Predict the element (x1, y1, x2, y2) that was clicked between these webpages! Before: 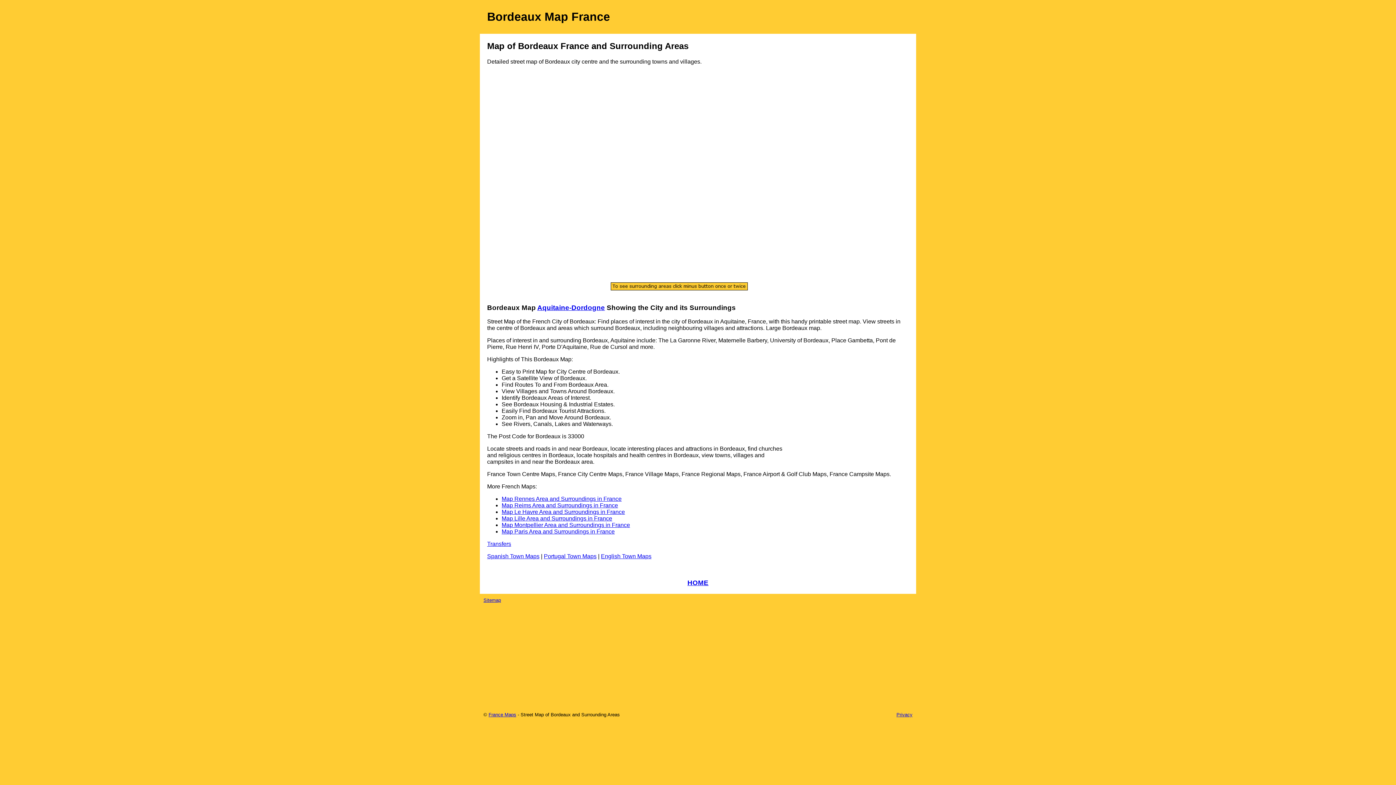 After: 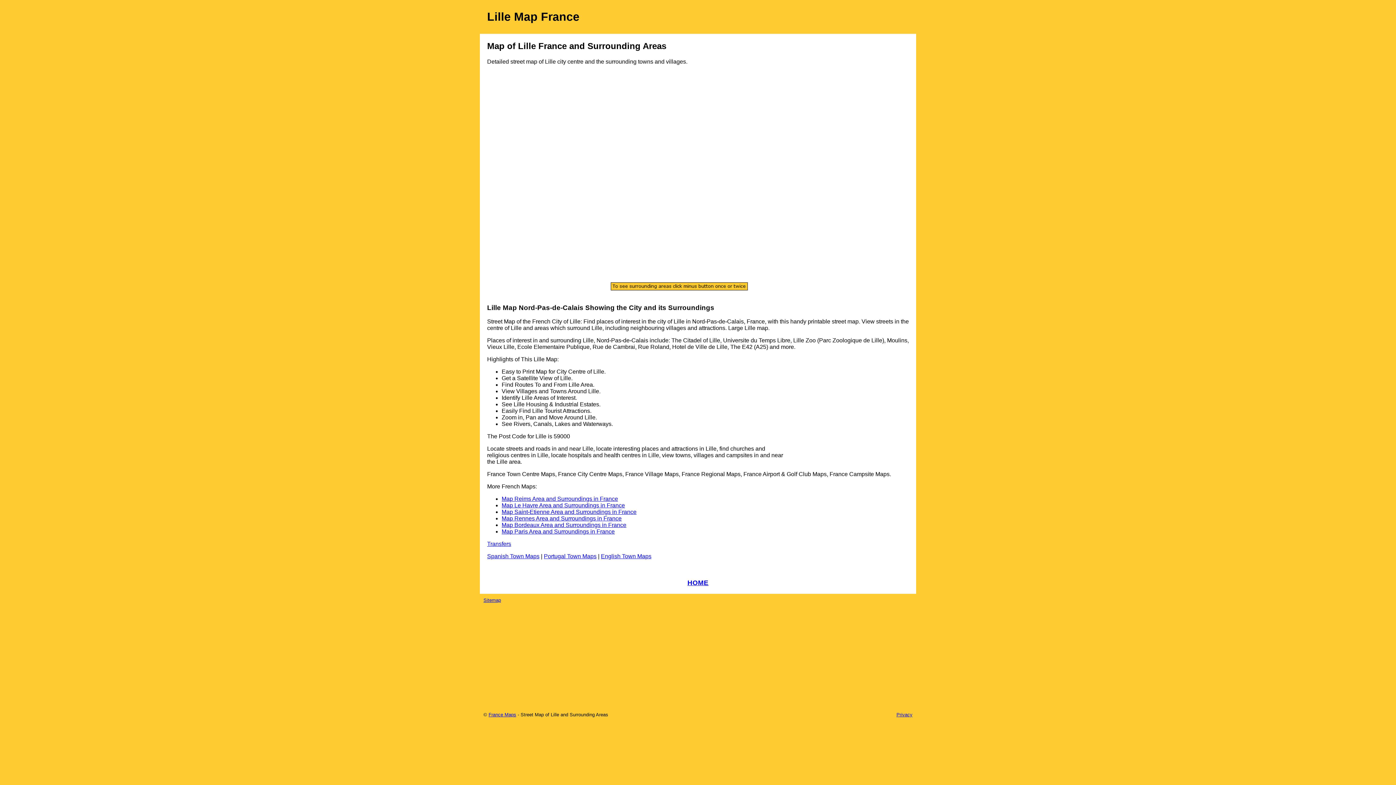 Action: label: Map Lille Area and Surroundings in France bbox: (501, 515, 612, 521)